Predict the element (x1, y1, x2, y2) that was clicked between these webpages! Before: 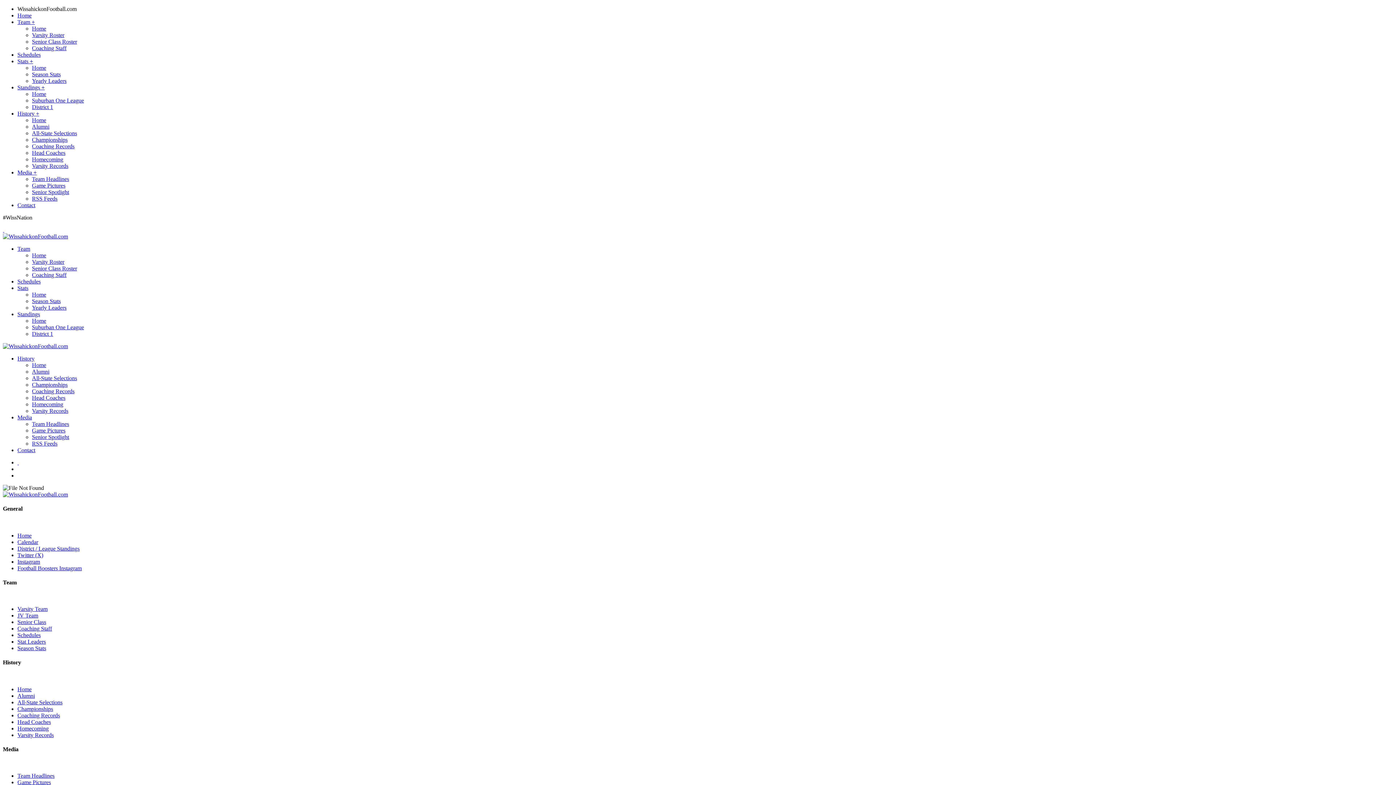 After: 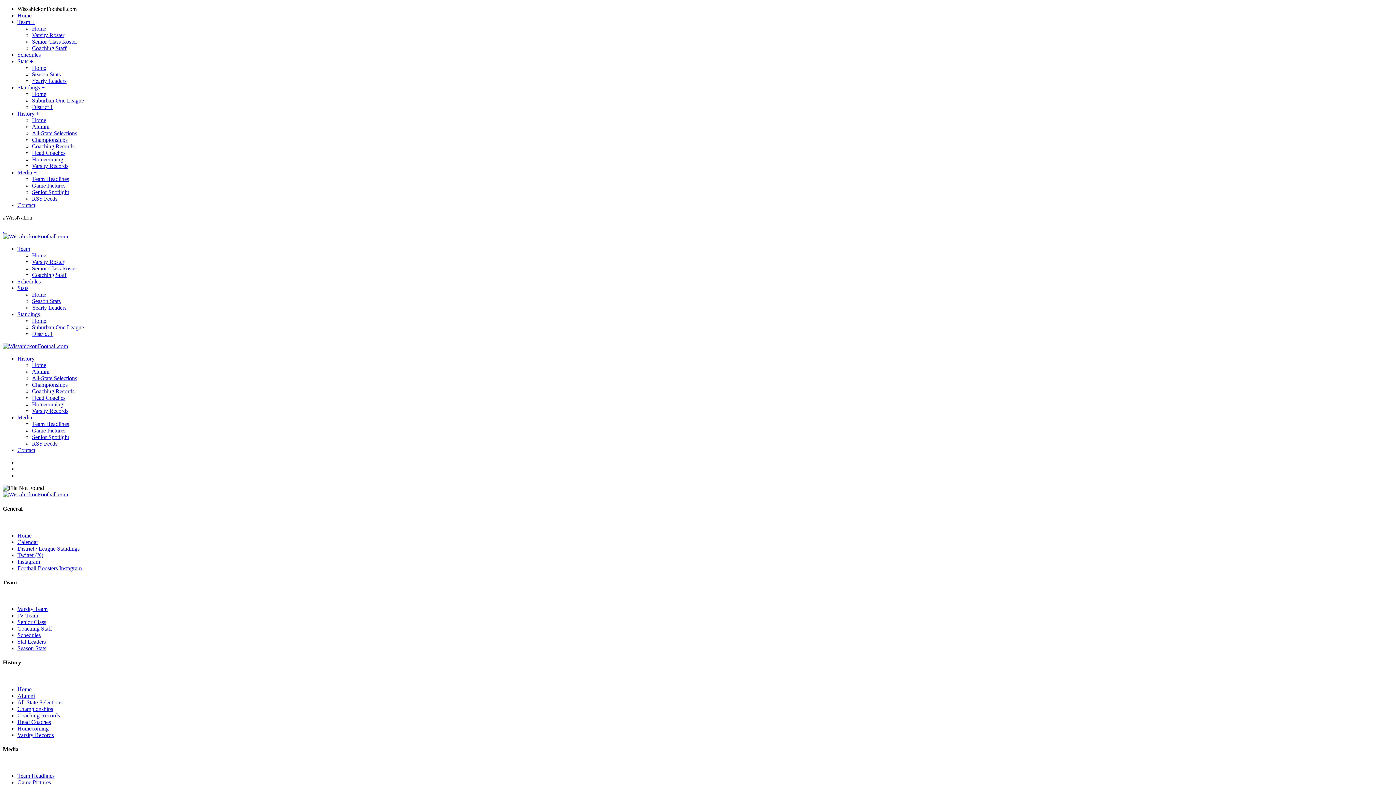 Action: bbox: (17, 84, 44, 90) label: Standings +